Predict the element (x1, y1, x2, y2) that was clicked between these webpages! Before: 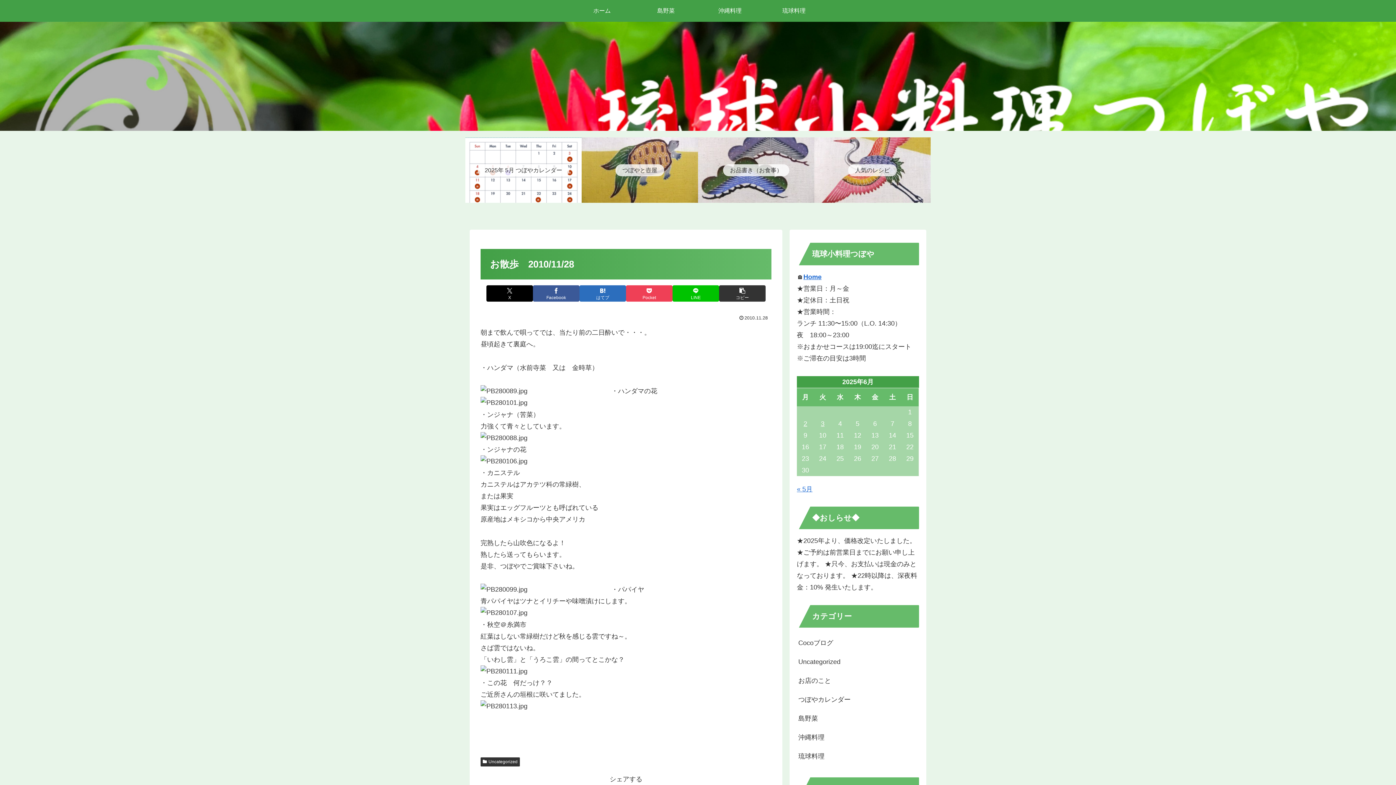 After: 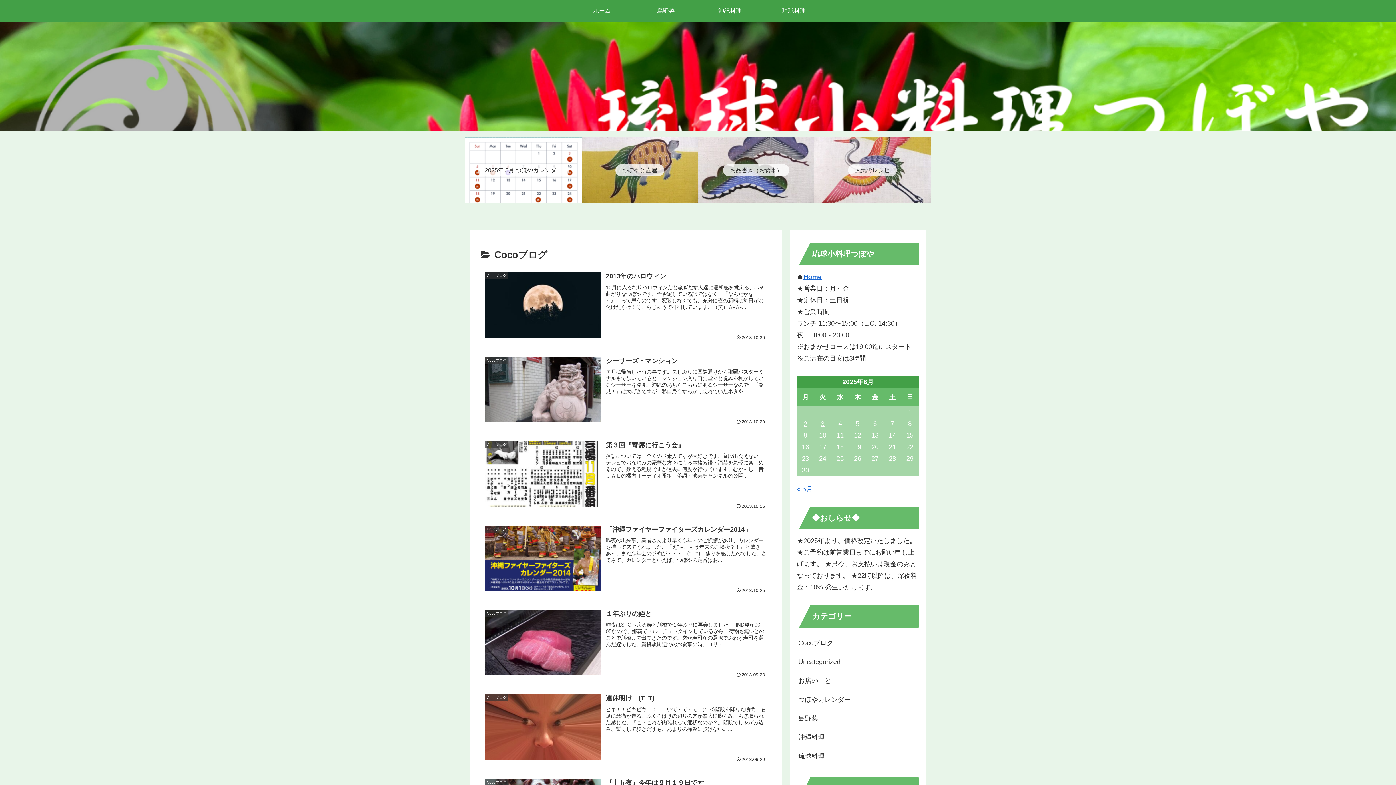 Action: label: Cocoブログ bbox: (797, 633, 919, 652)